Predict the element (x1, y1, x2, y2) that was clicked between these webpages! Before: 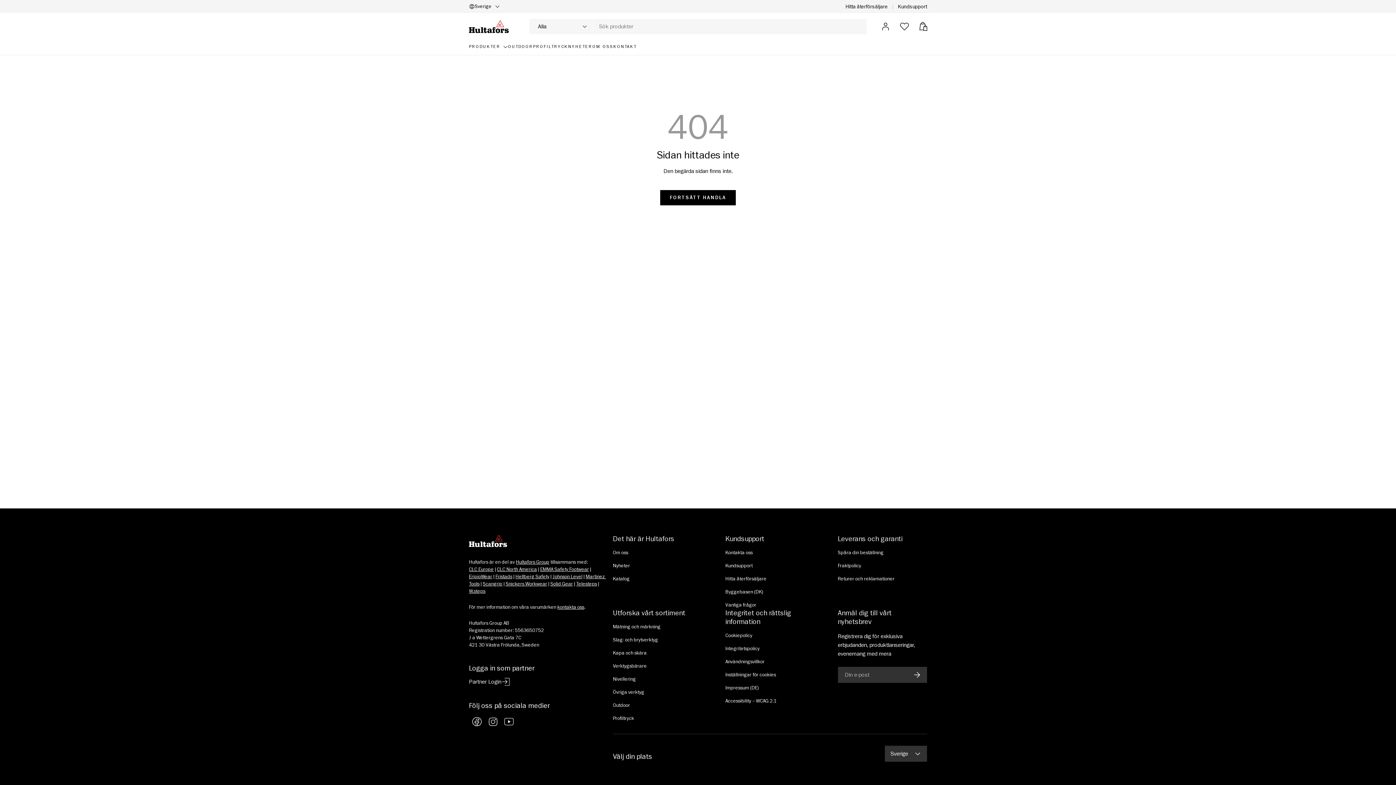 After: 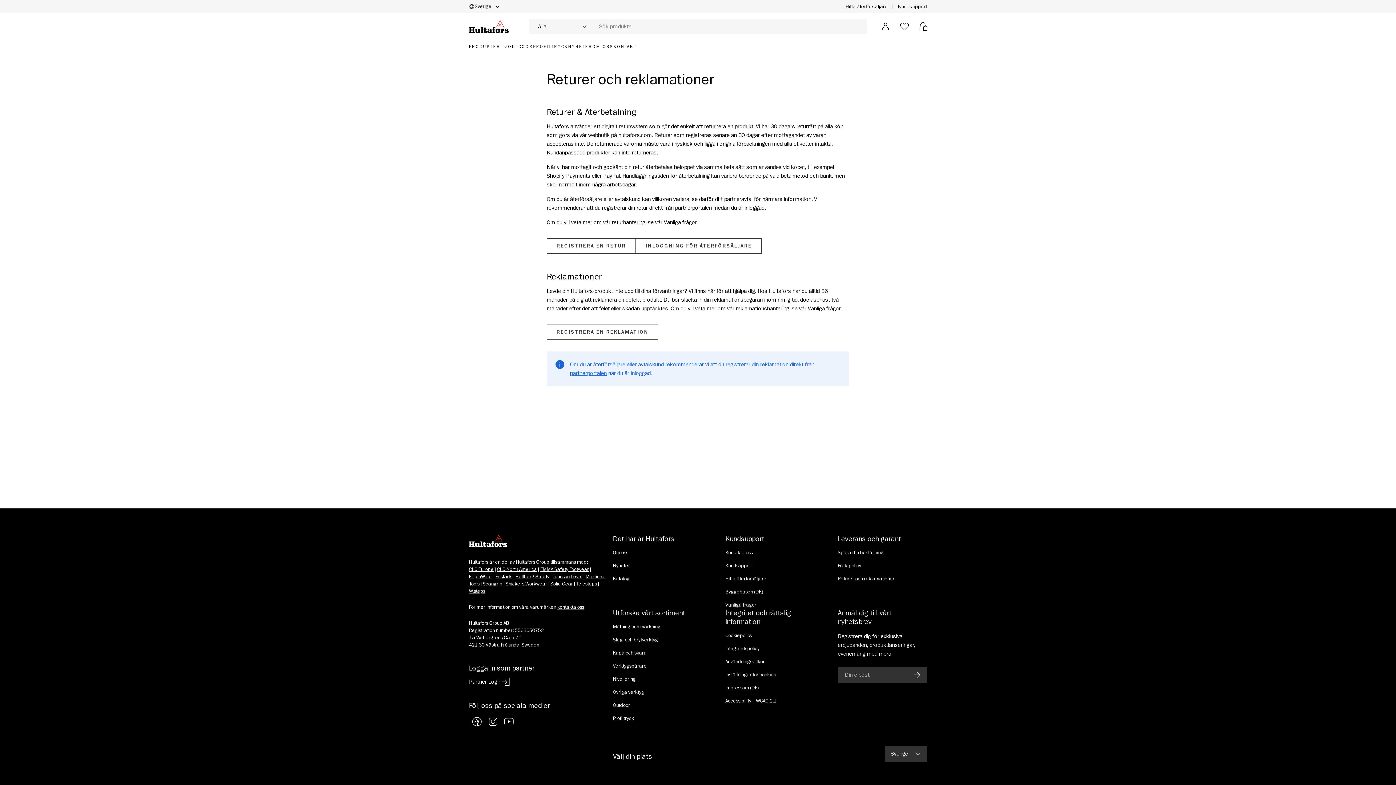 Action: label: Returer och reklamationer bbox: (838, 576, 894, 582)